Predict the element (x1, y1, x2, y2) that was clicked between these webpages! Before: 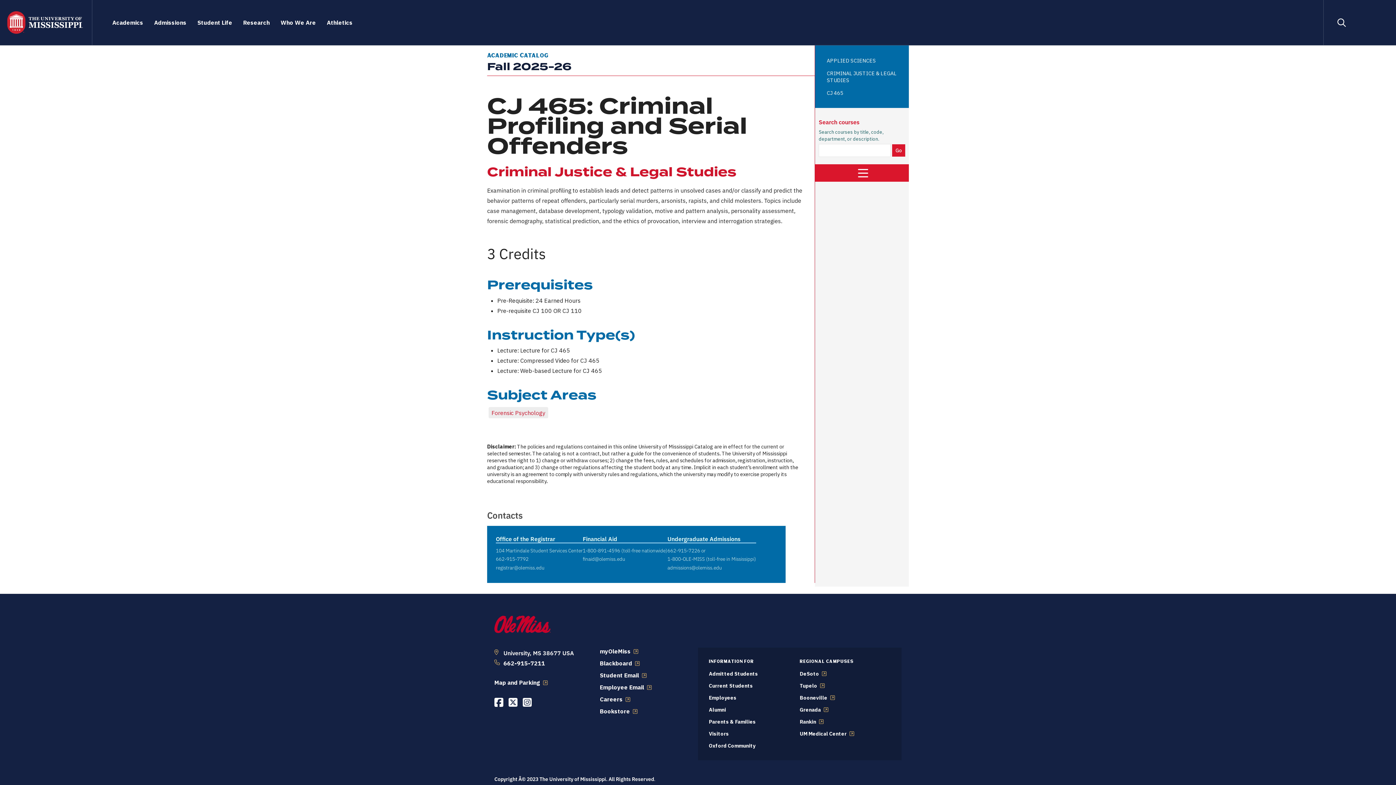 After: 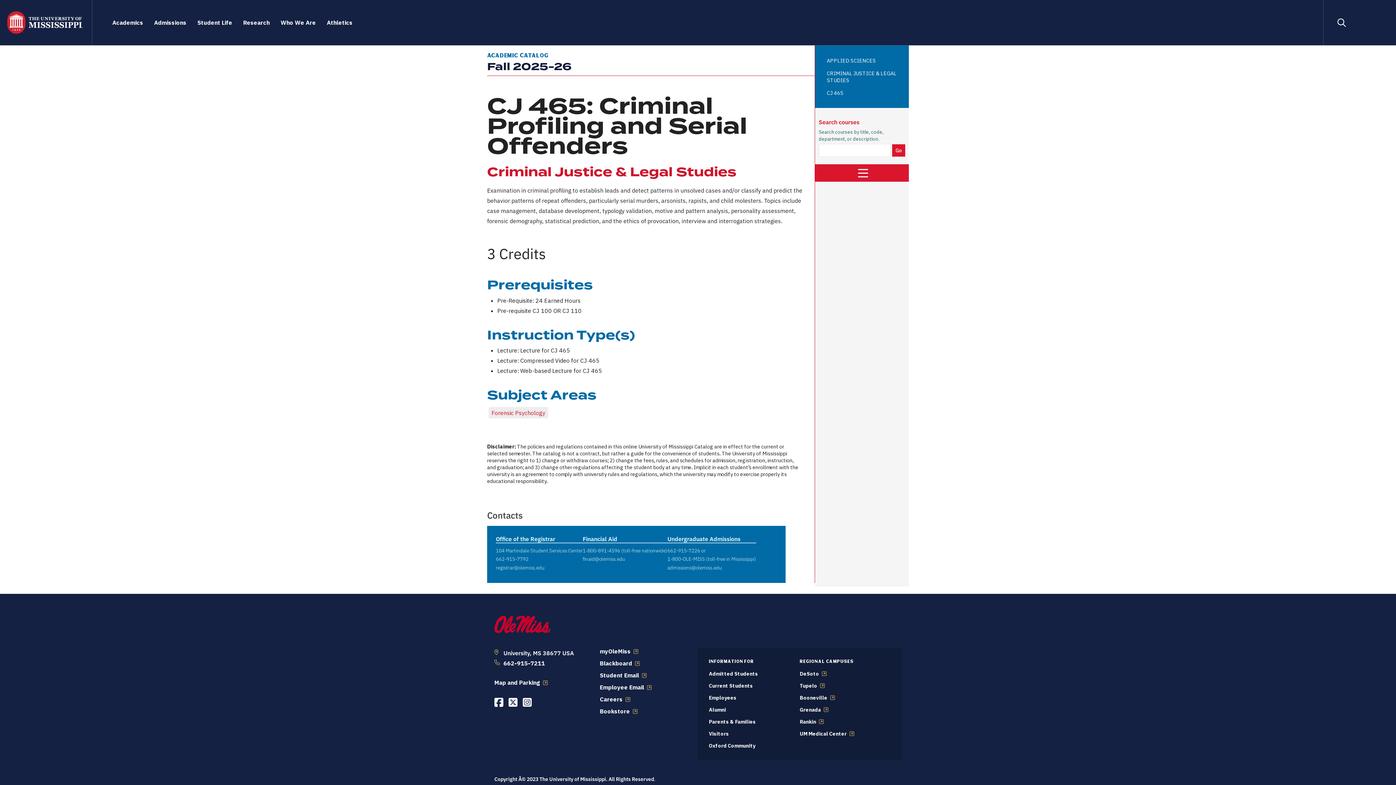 Action: label: Booneville bbox: (799, 694, 834, 701)